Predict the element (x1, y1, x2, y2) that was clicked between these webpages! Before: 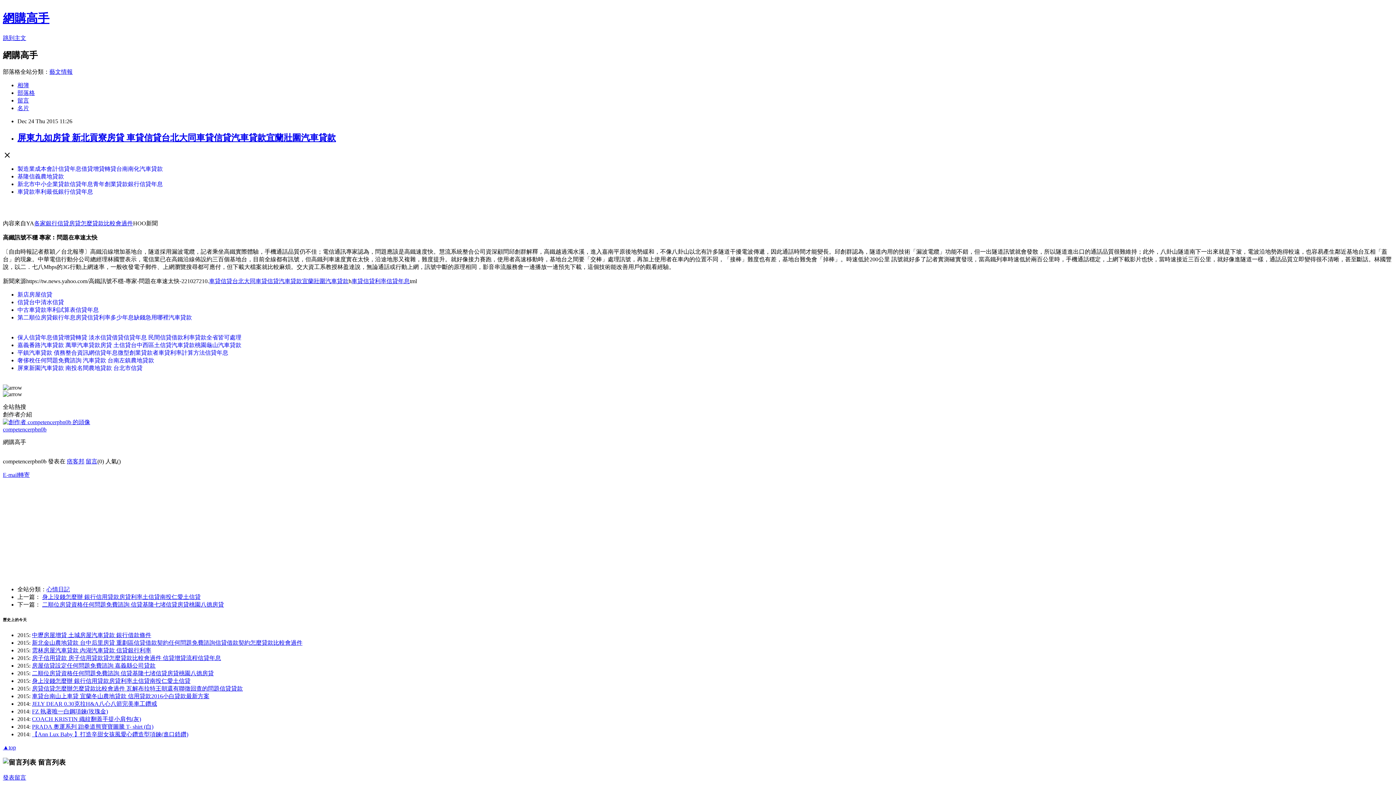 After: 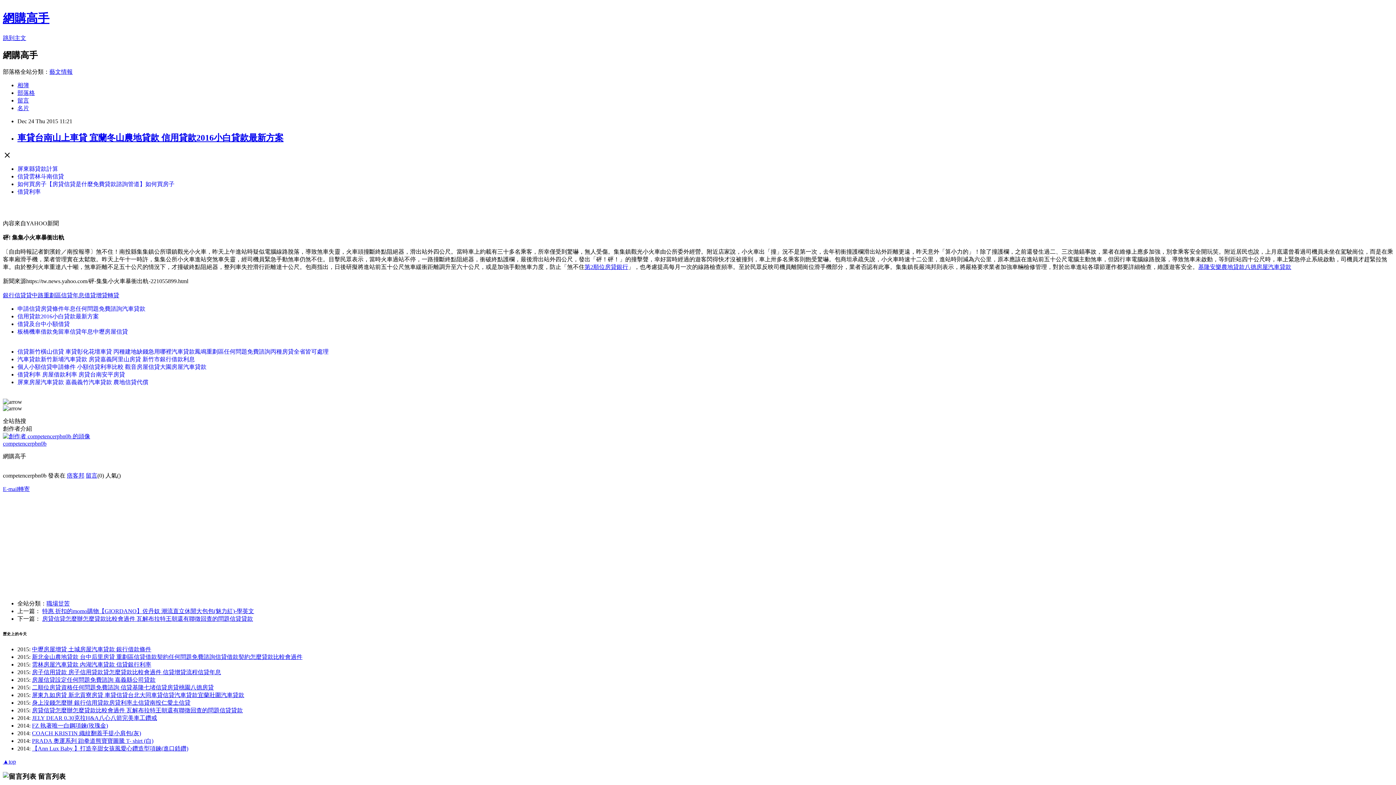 Action: bbox: (32, 693, 209, 699) label: 車貸台南山上車貸 宜蘭冬山農地貸款 信用貸款2016小白貸款最新方案